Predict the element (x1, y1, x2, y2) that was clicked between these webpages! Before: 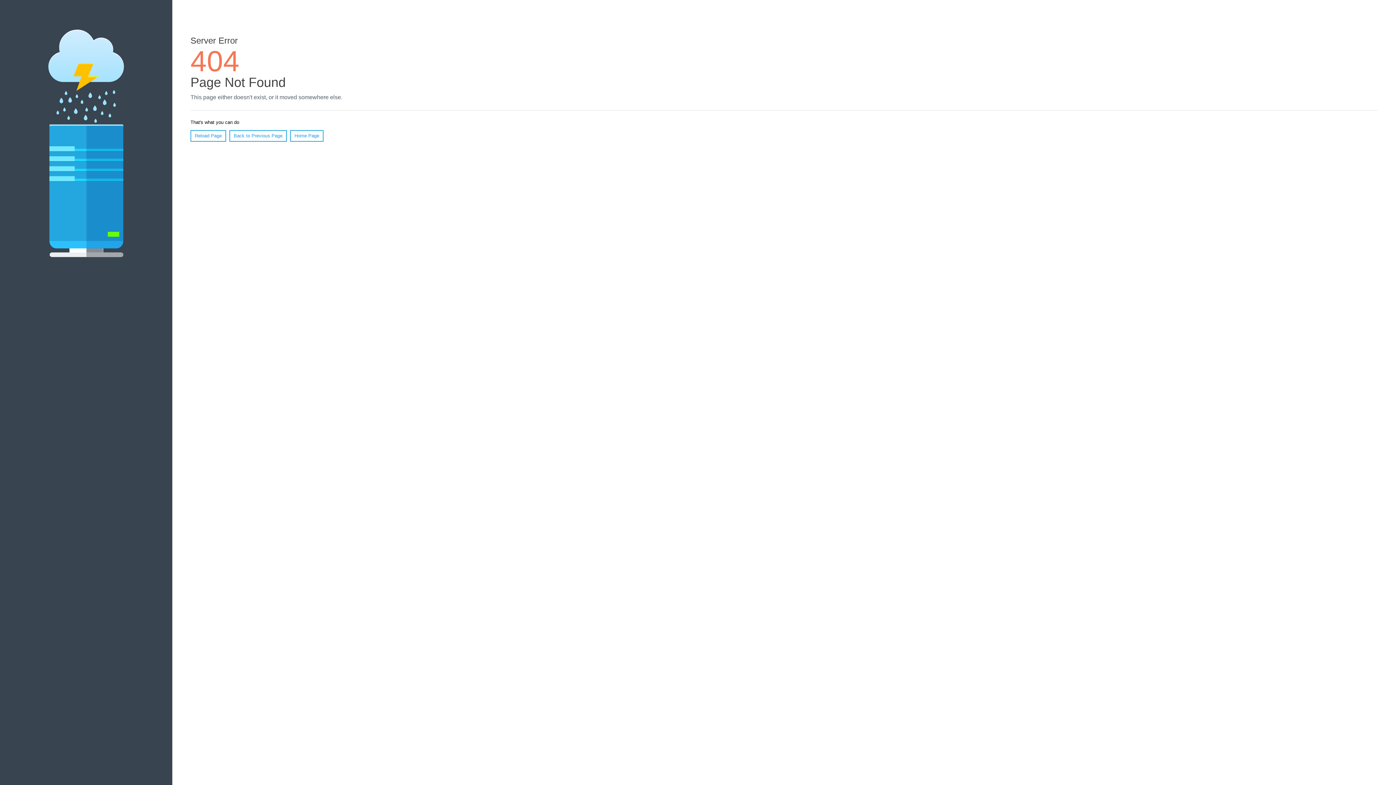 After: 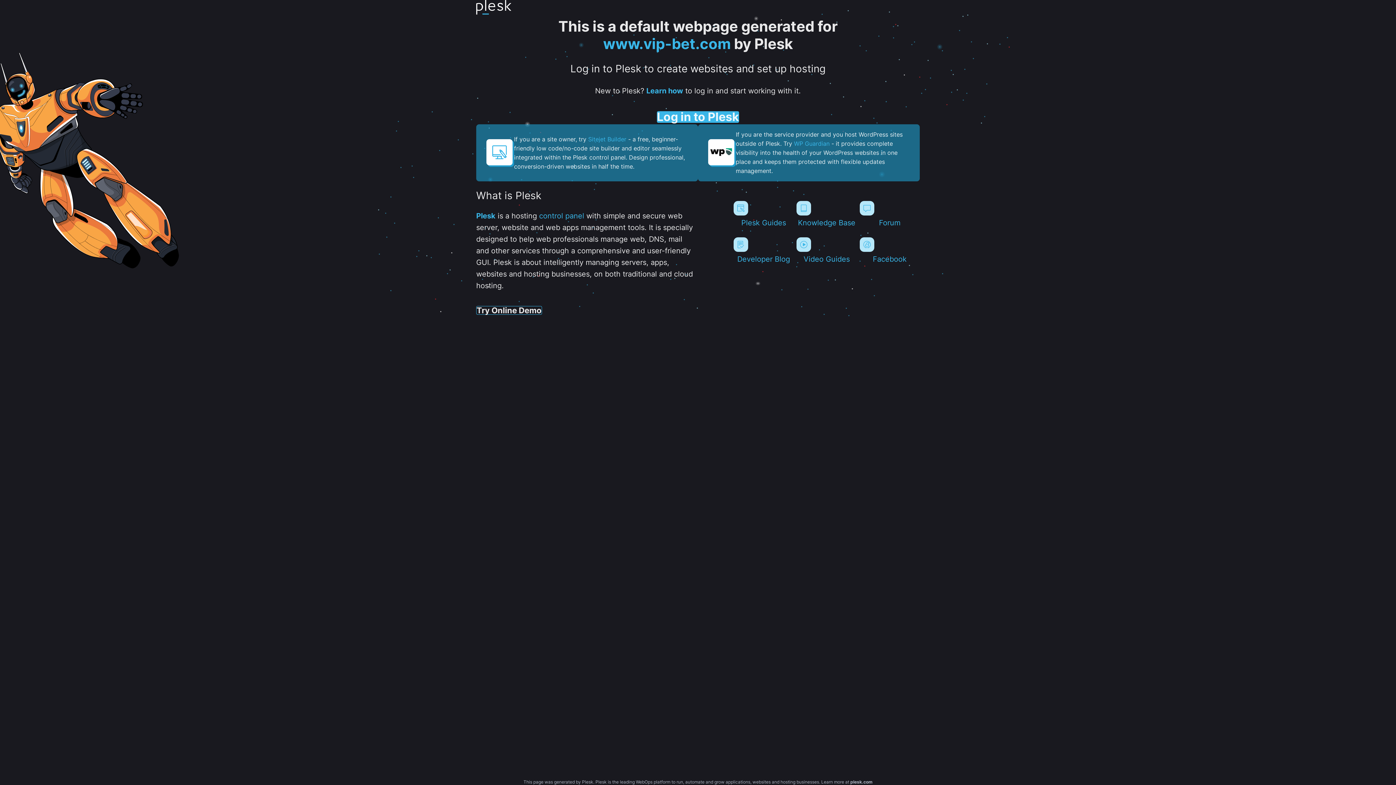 Action: label: Home Page bbox: (290, 130, 323, 141)